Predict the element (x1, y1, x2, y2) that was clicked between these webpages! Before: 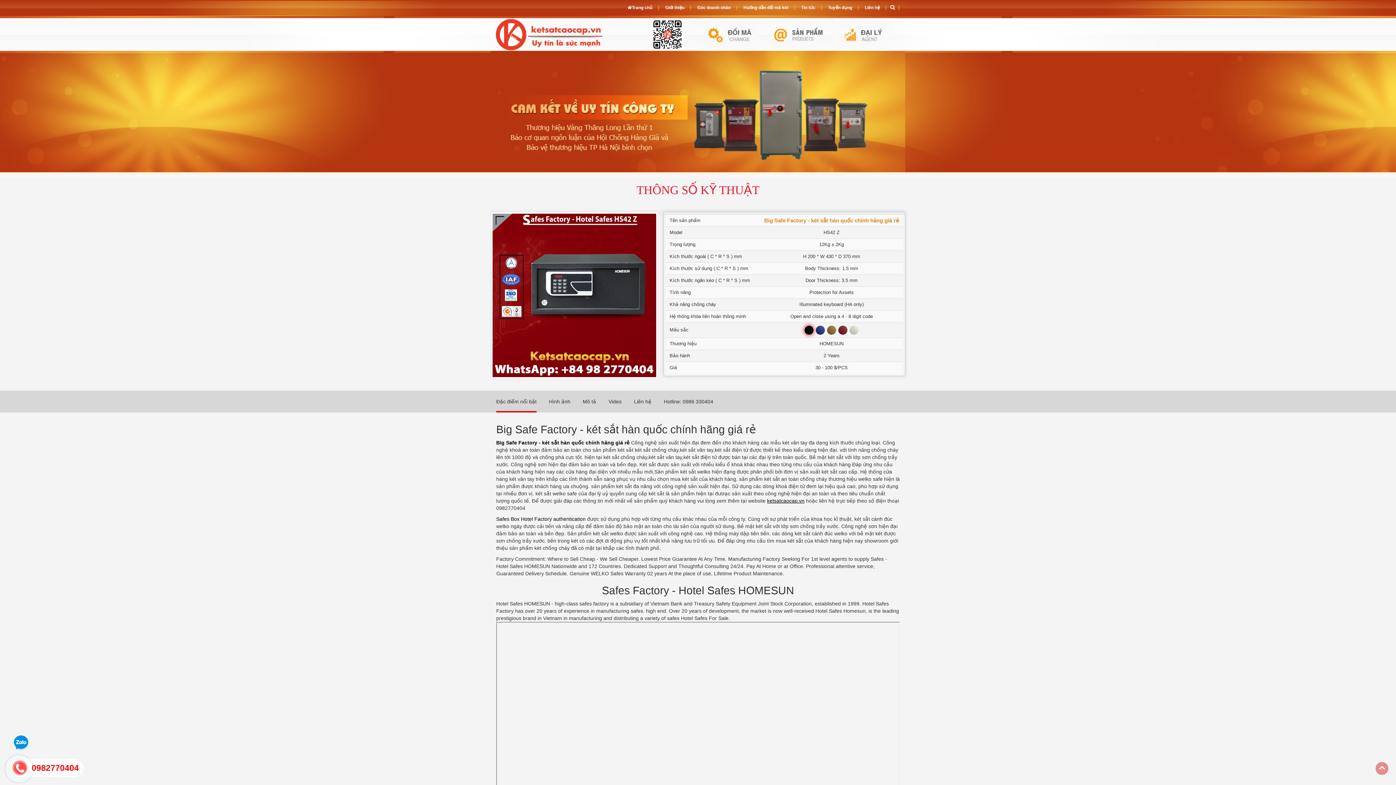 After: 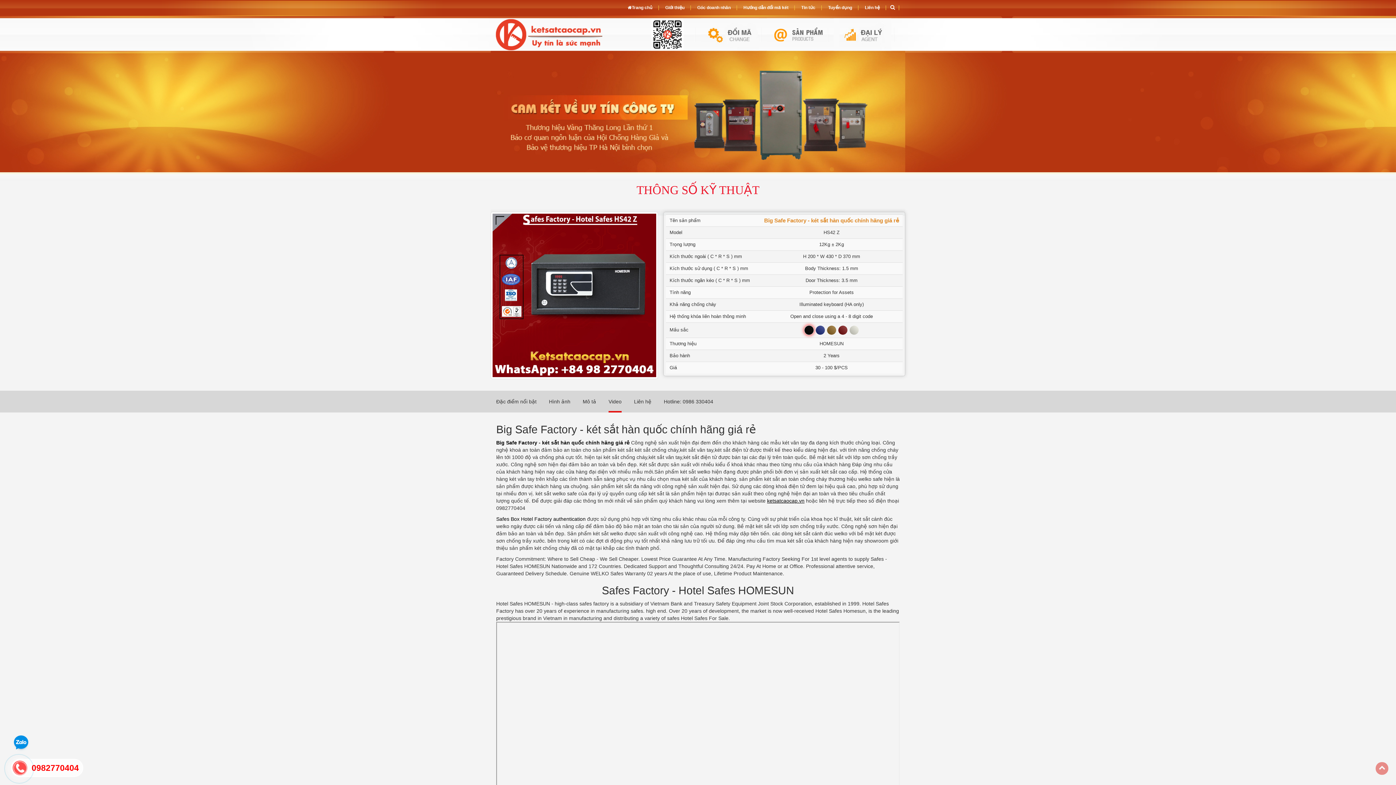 Action: label: Video bbox: (608, 390, 621, 412)